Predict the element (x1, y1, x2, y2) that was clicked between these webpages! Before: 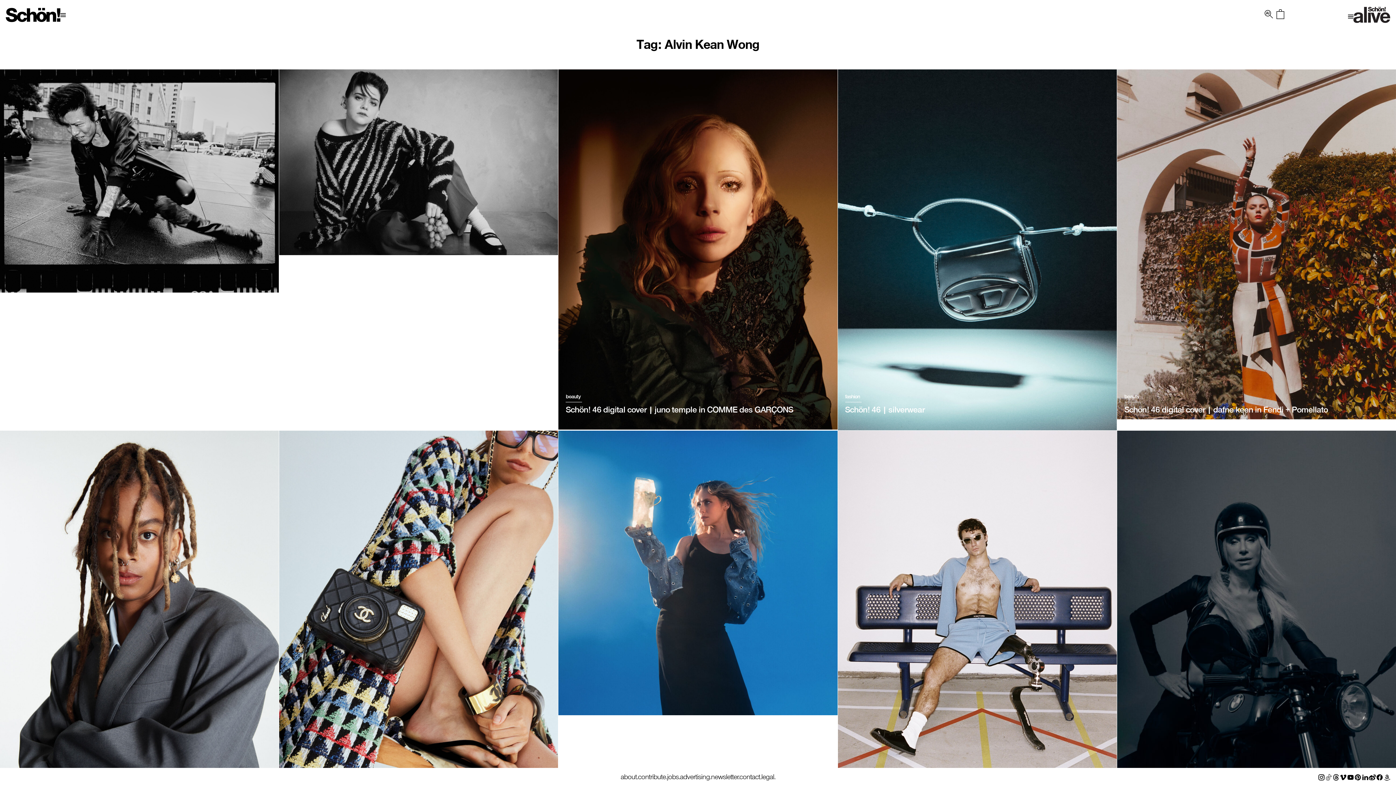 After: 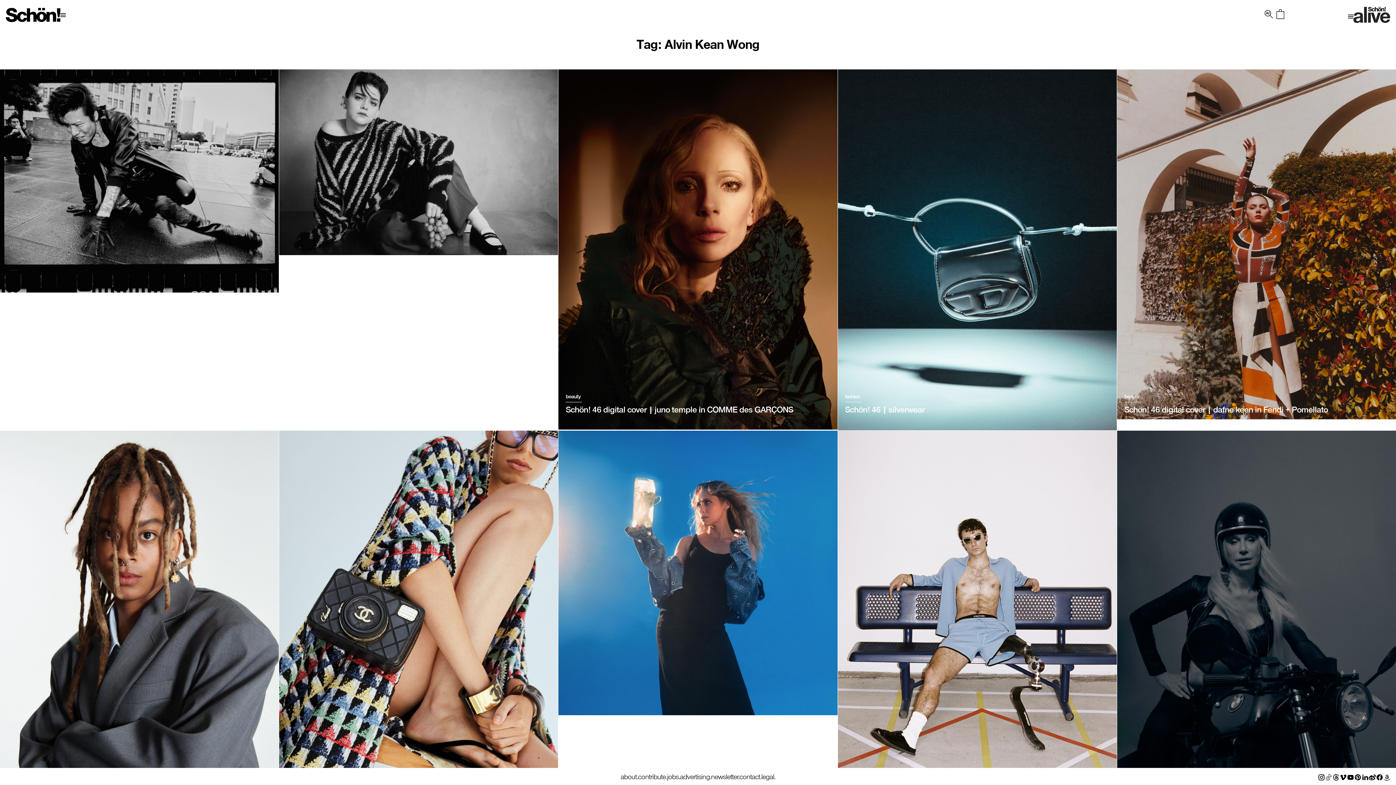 Action: bbox: (1318, 772, 1325, 781)